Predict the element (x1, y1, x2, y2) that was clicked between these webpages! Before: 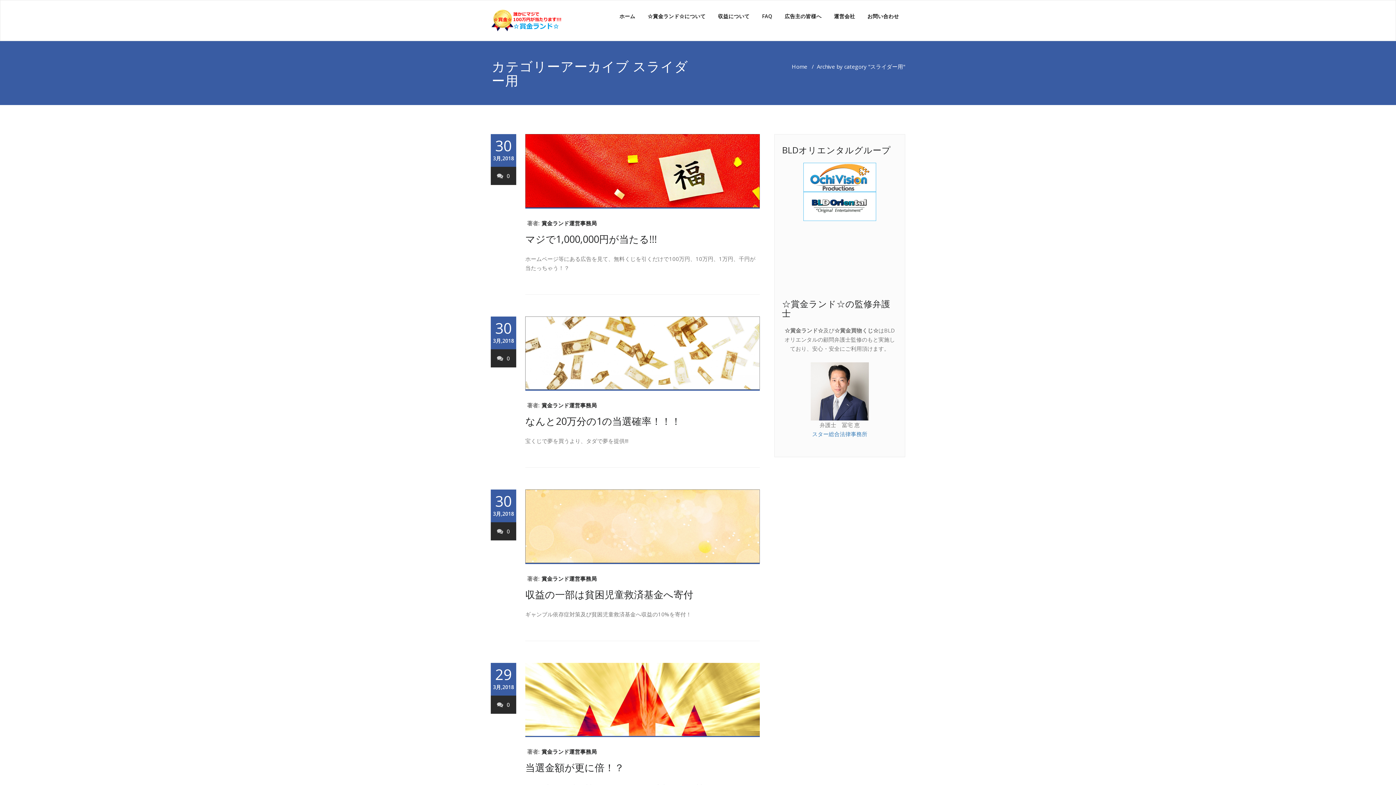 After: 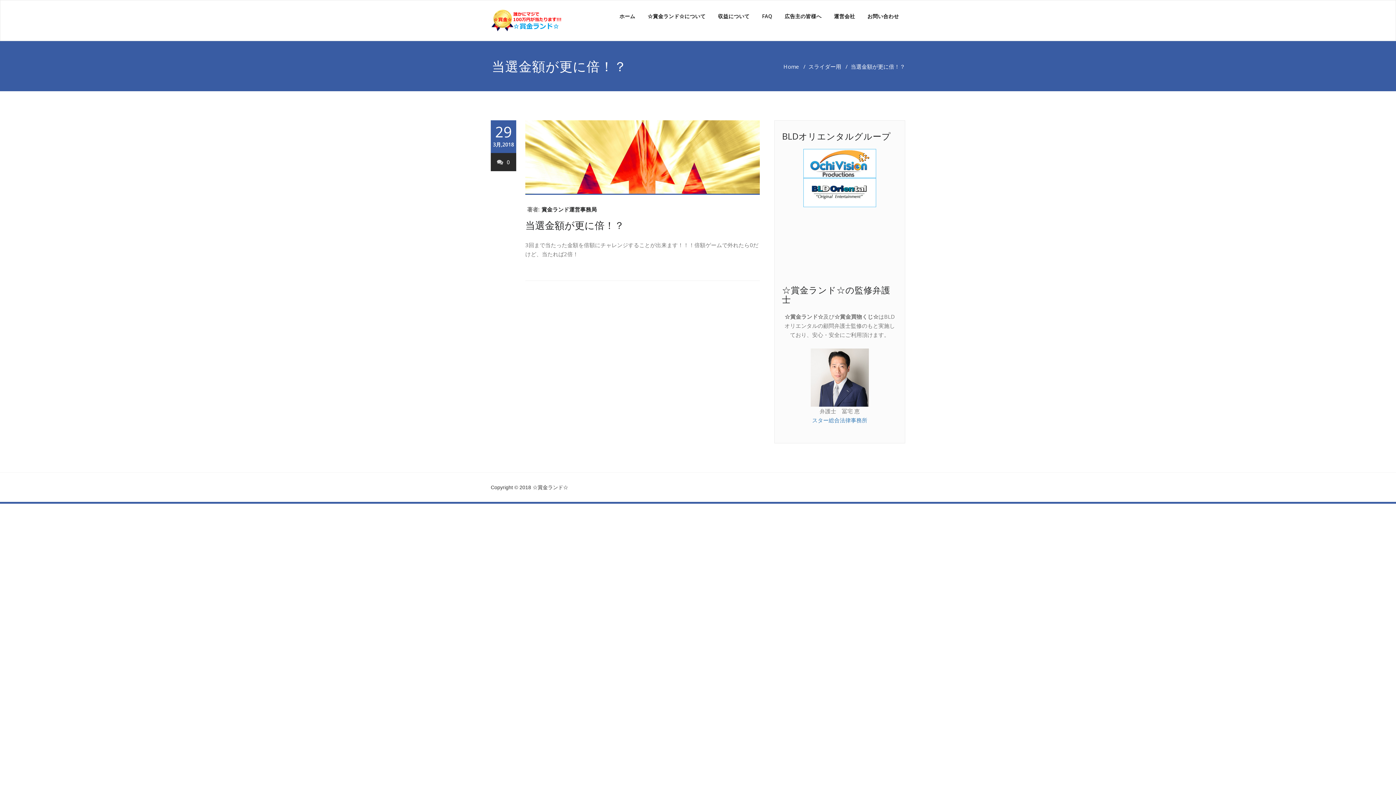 Action: bbox: (525, 663, 760, 737)